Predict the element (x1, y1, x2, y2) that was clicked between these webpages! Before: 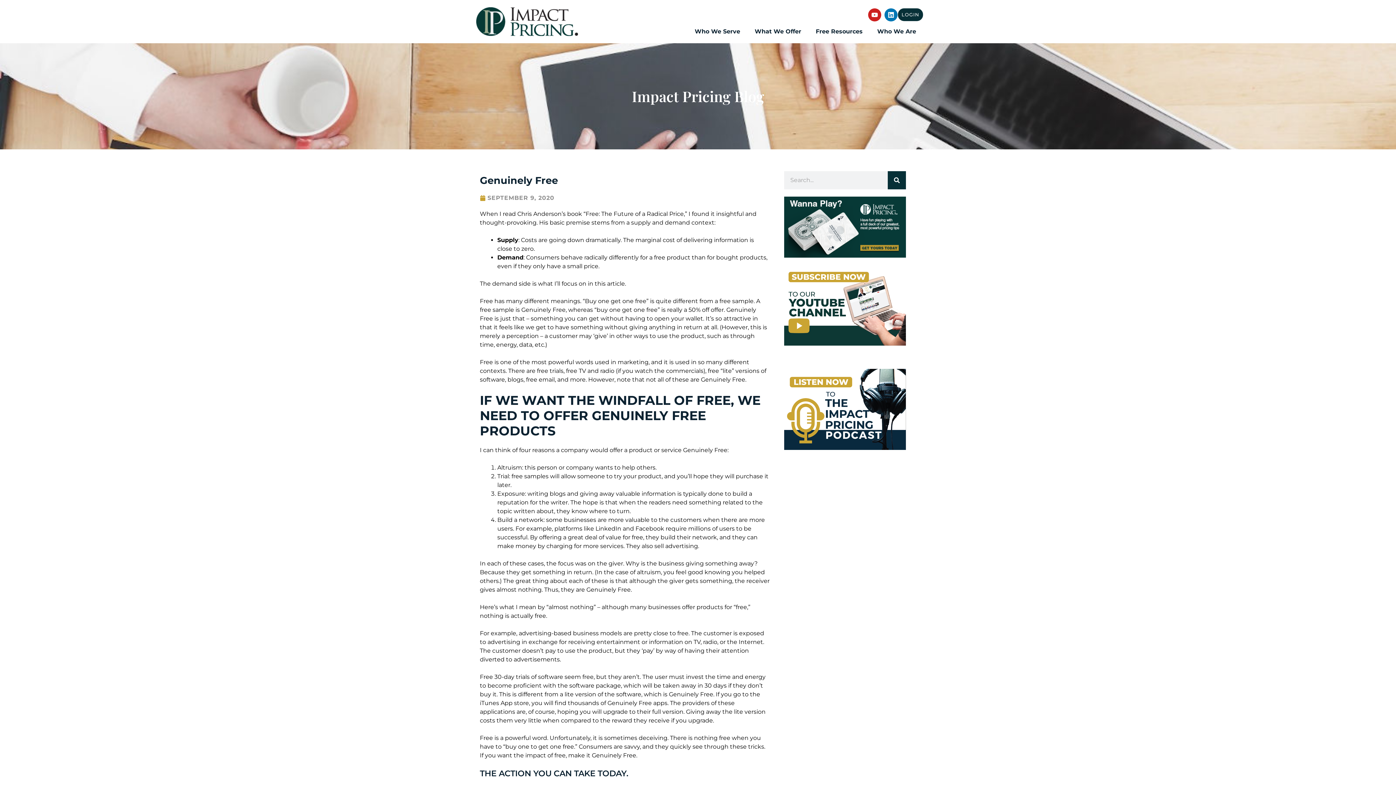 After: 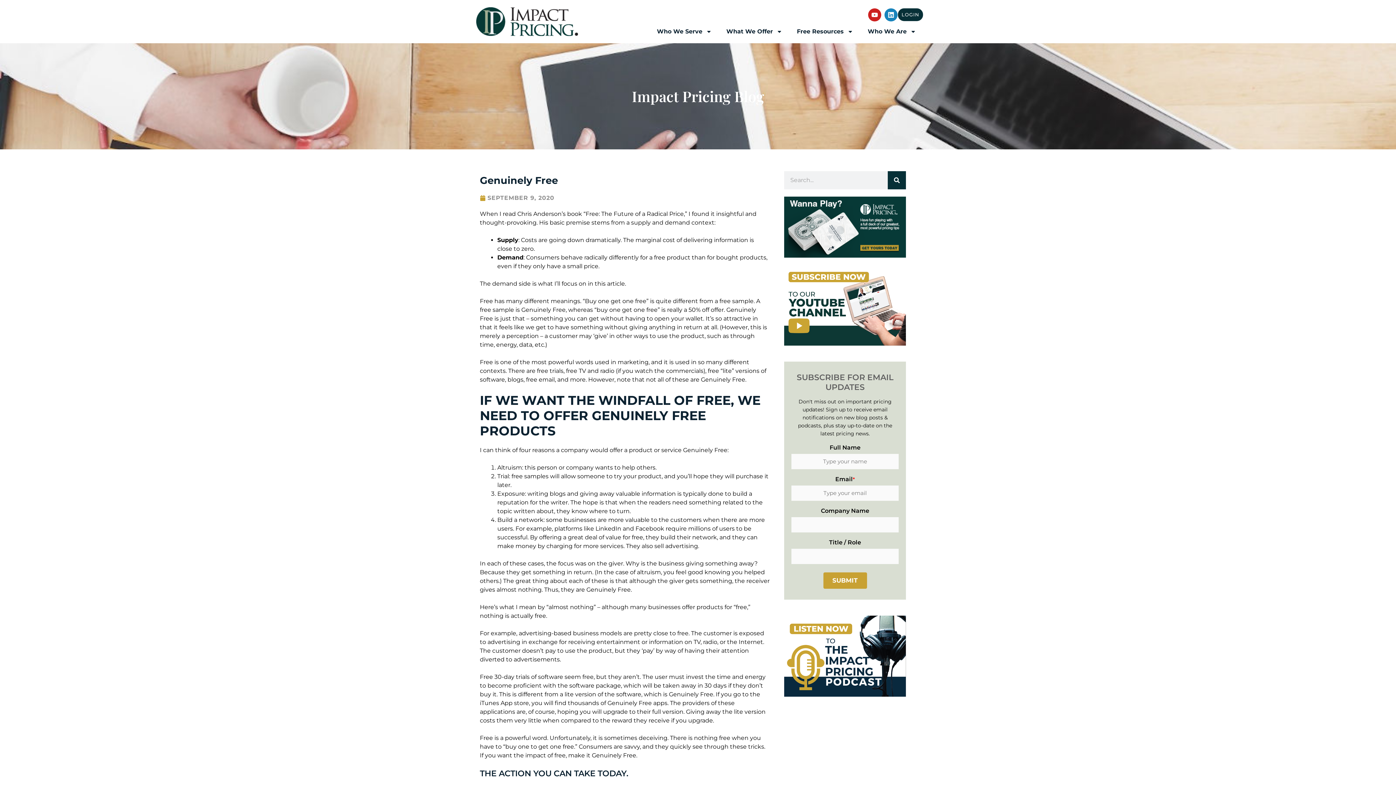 Action: bbox: (884, 8, 897, 21) label: Linkedin